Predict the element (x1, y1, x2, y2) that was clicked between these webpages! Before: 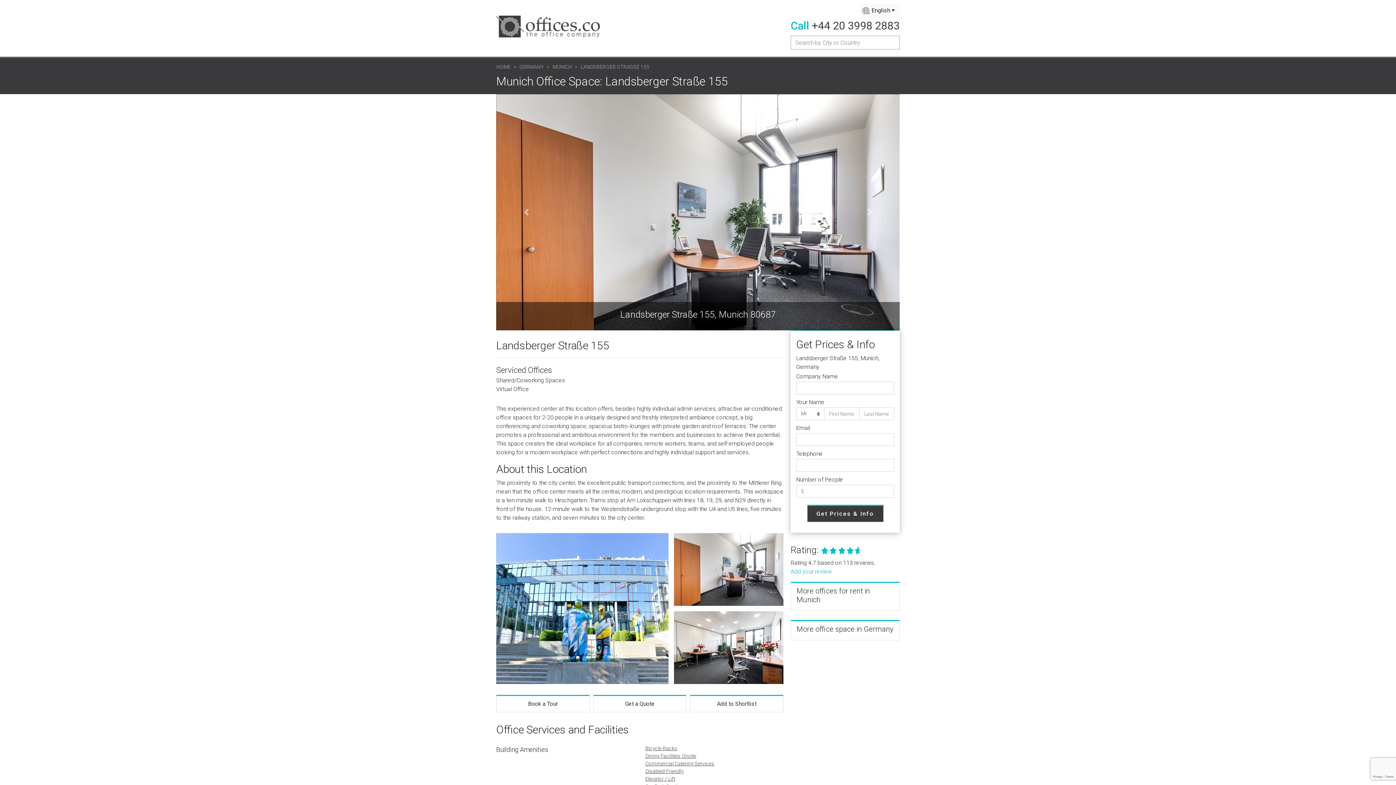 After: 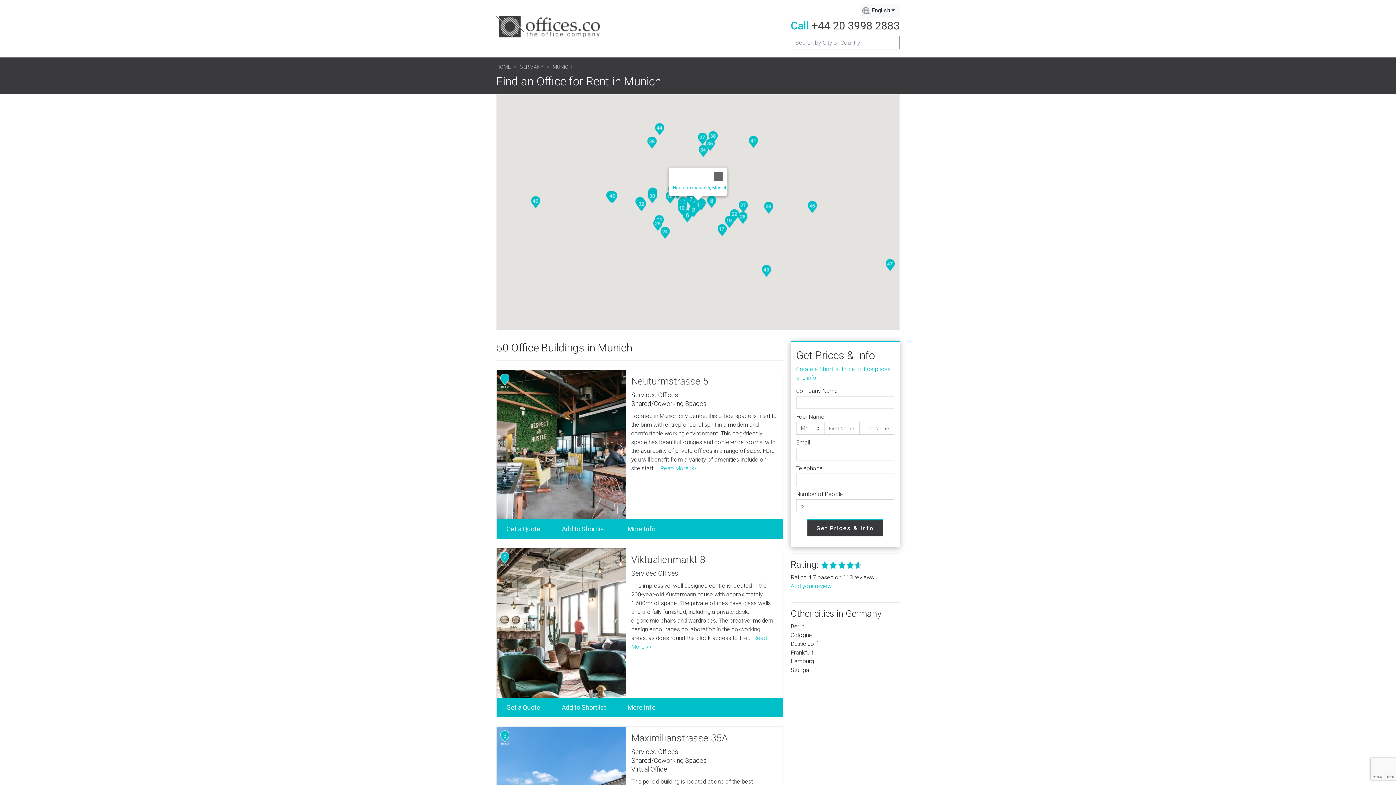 Action: label: MUNICH bbox: (552, 64, 572, 69)